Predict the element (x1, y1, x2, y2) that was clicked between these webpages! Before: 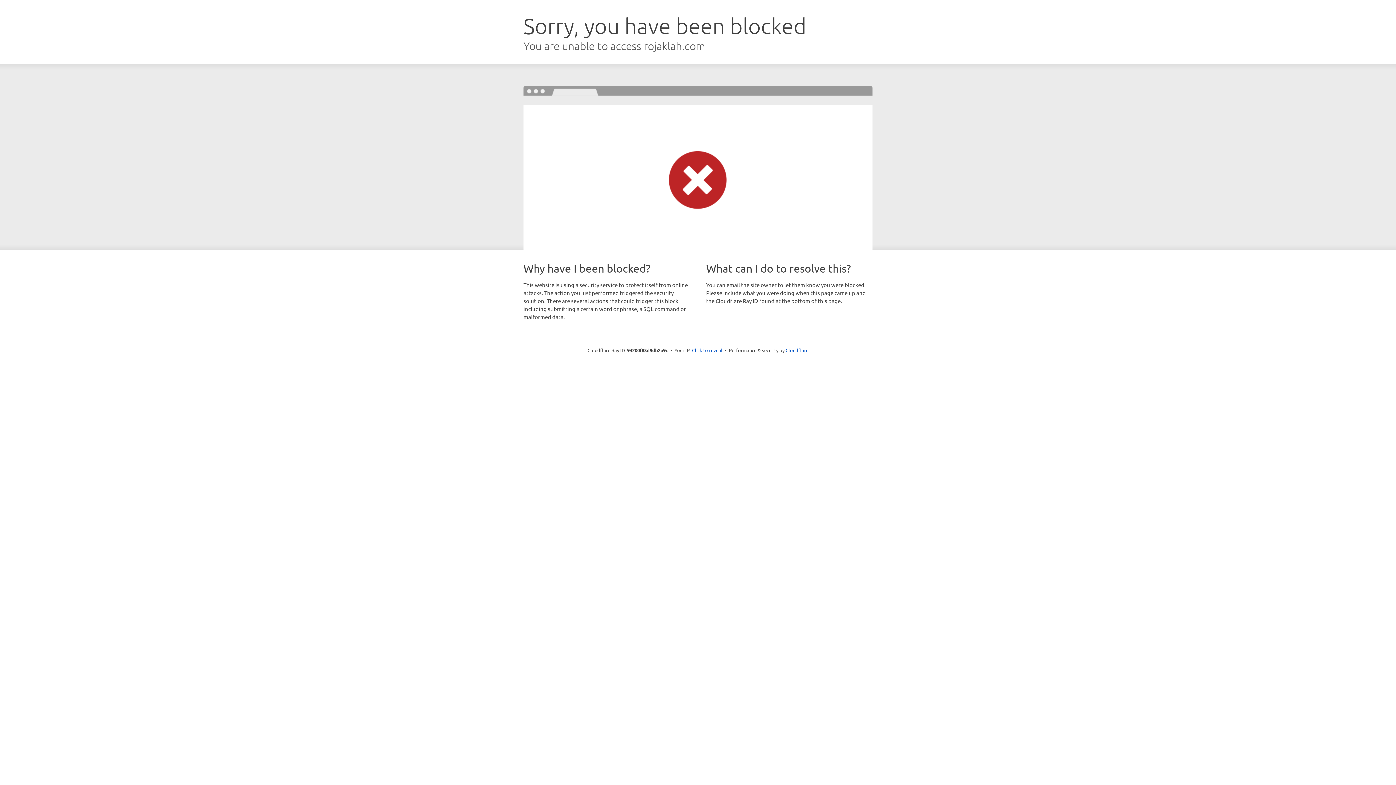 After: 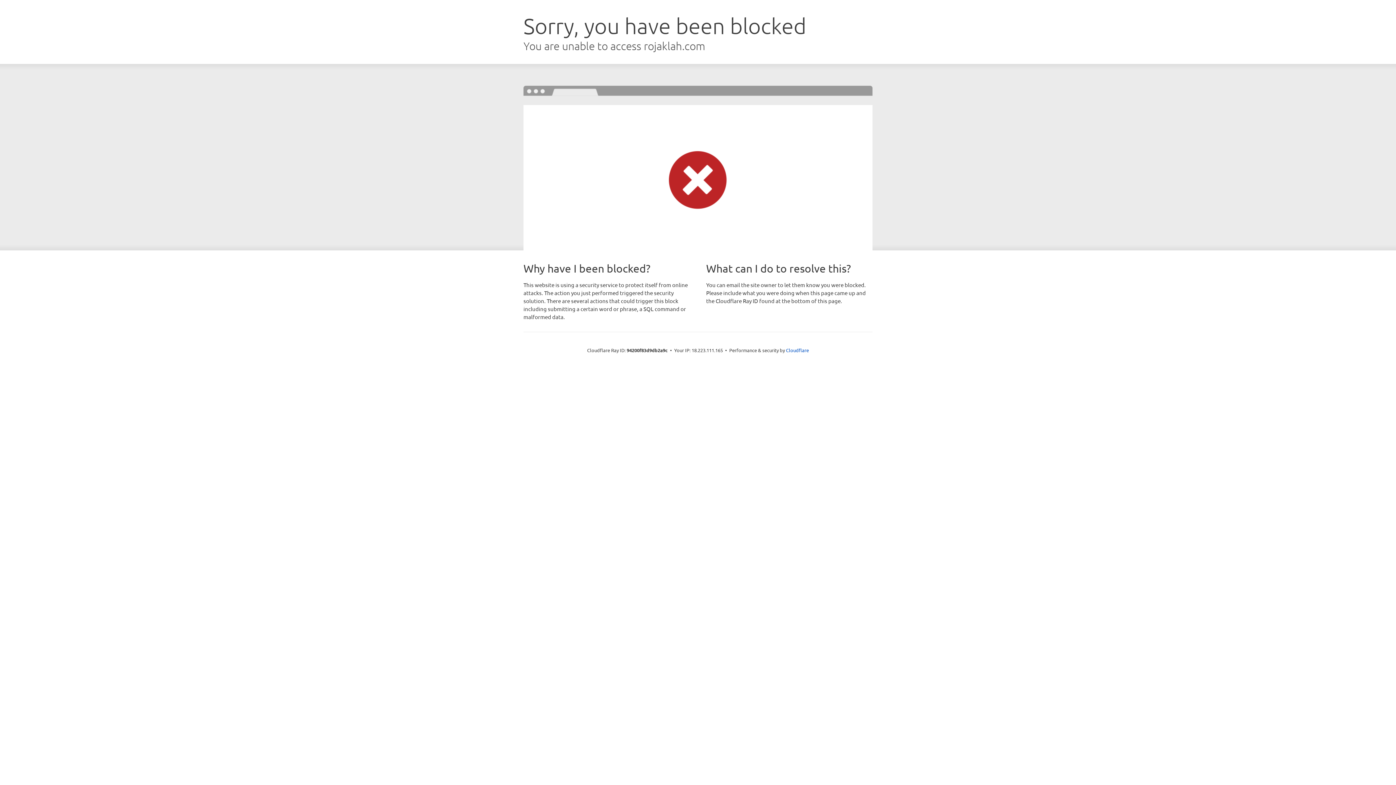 Action: bbox: (692, 346, 722, 353) label: Click to reveal